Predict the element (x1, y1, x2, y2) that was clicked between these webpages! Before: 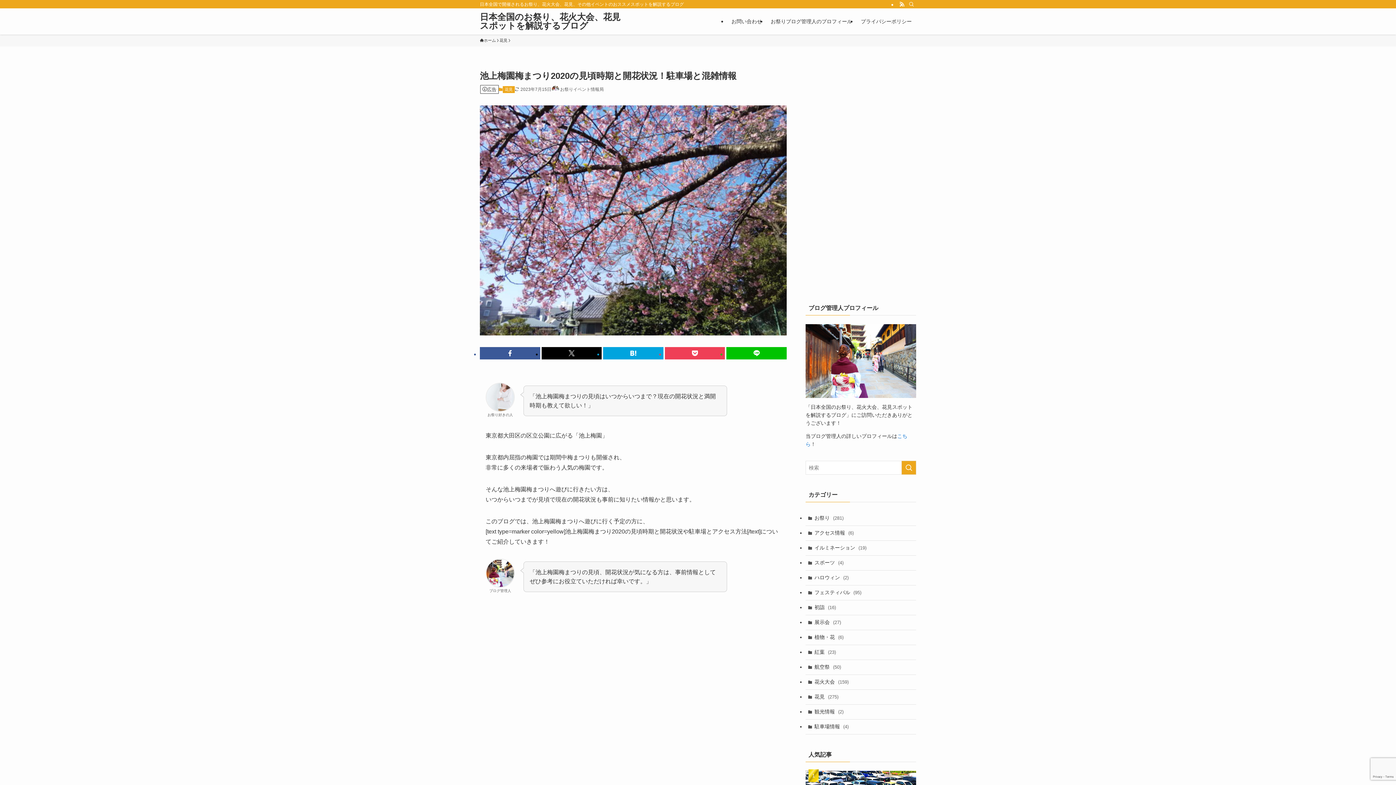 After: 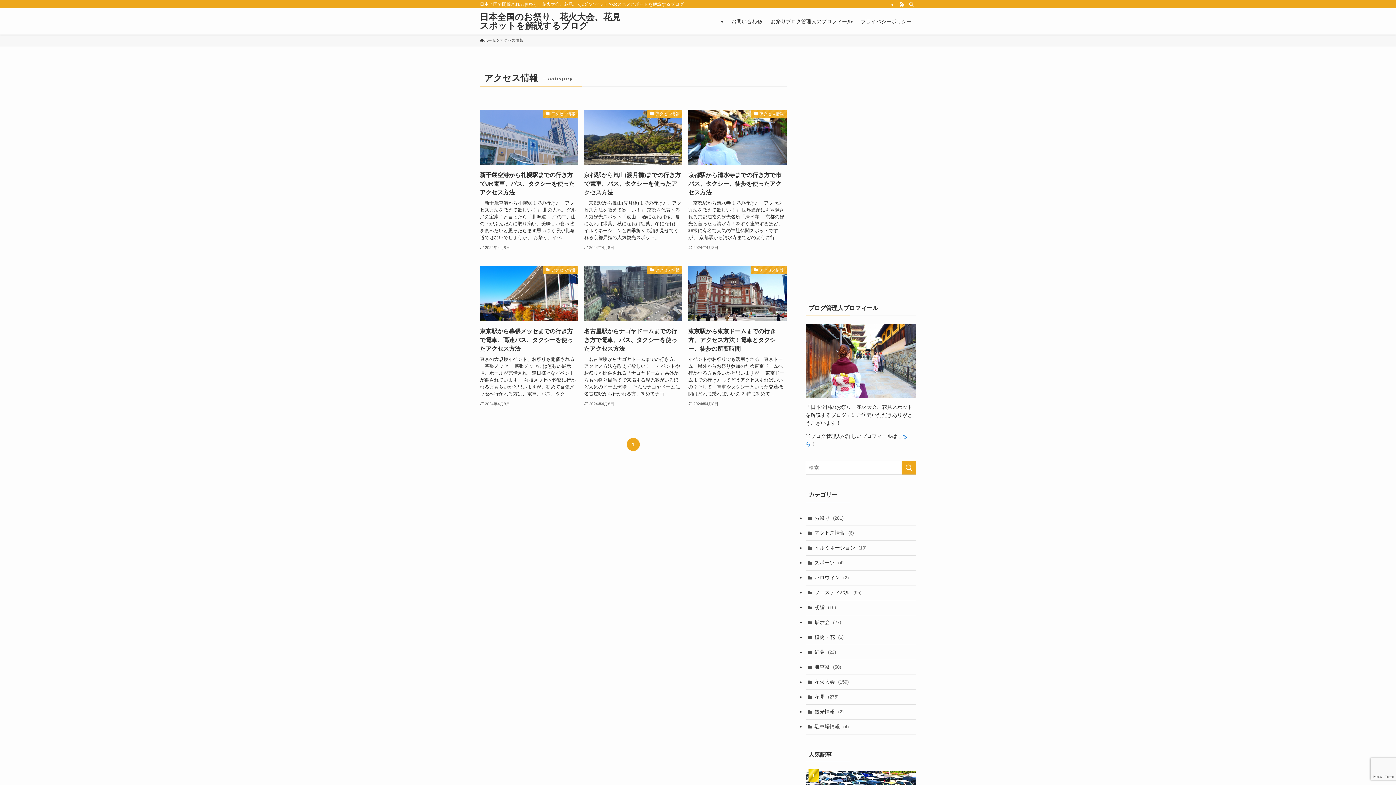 Action: bbox: (805, 526, 916, 541) label: アクセス情報 (6)